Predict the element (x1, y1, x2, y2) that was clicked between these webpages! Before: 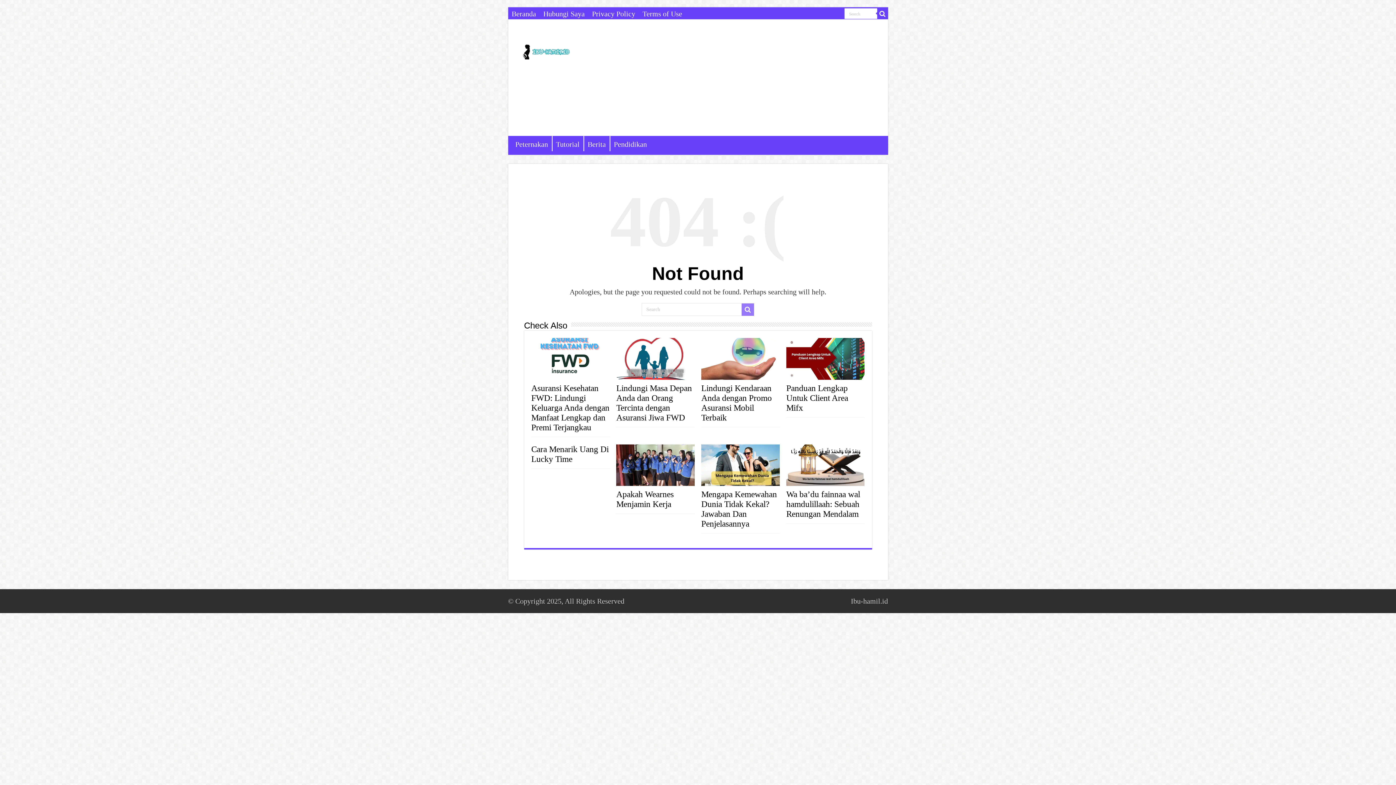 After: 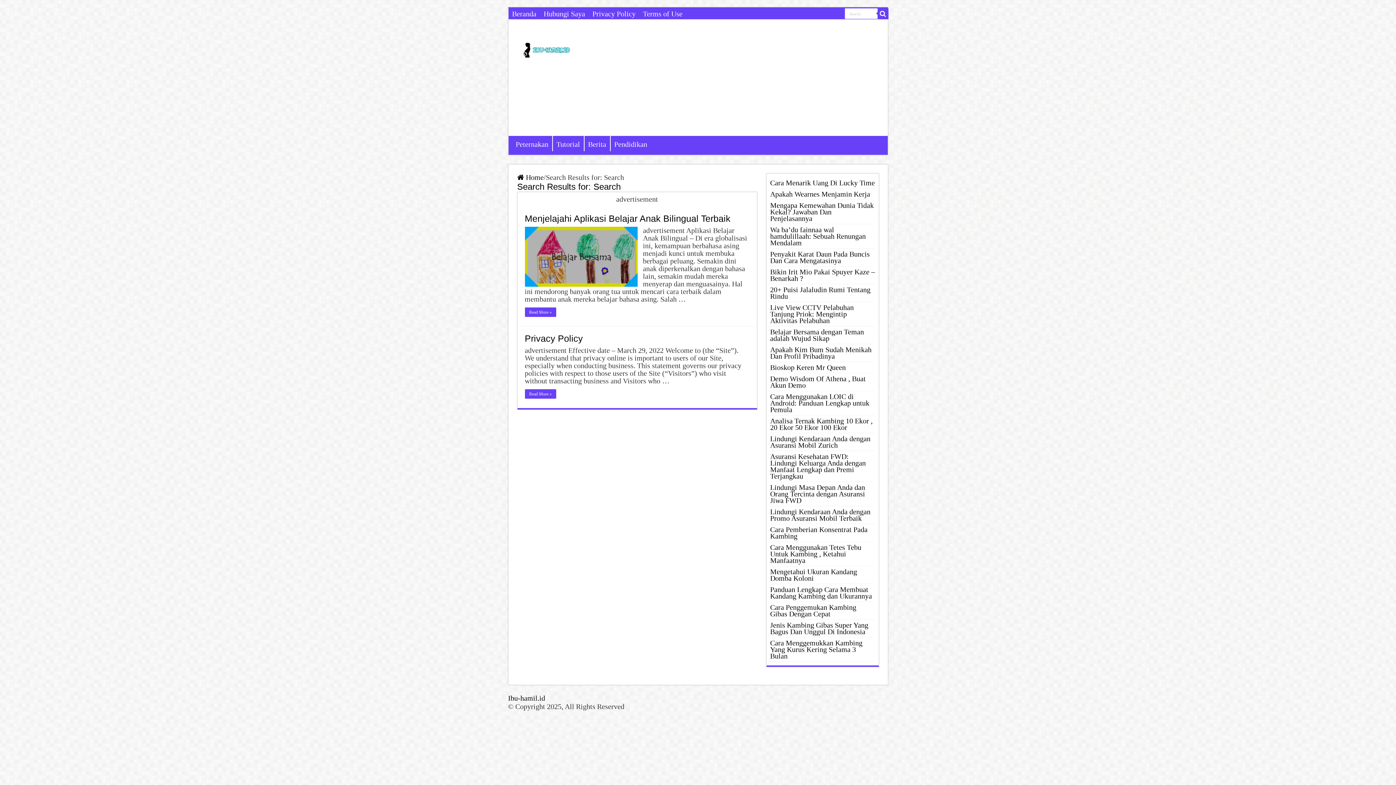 Action: bbox: (877, 8, 888, 19)